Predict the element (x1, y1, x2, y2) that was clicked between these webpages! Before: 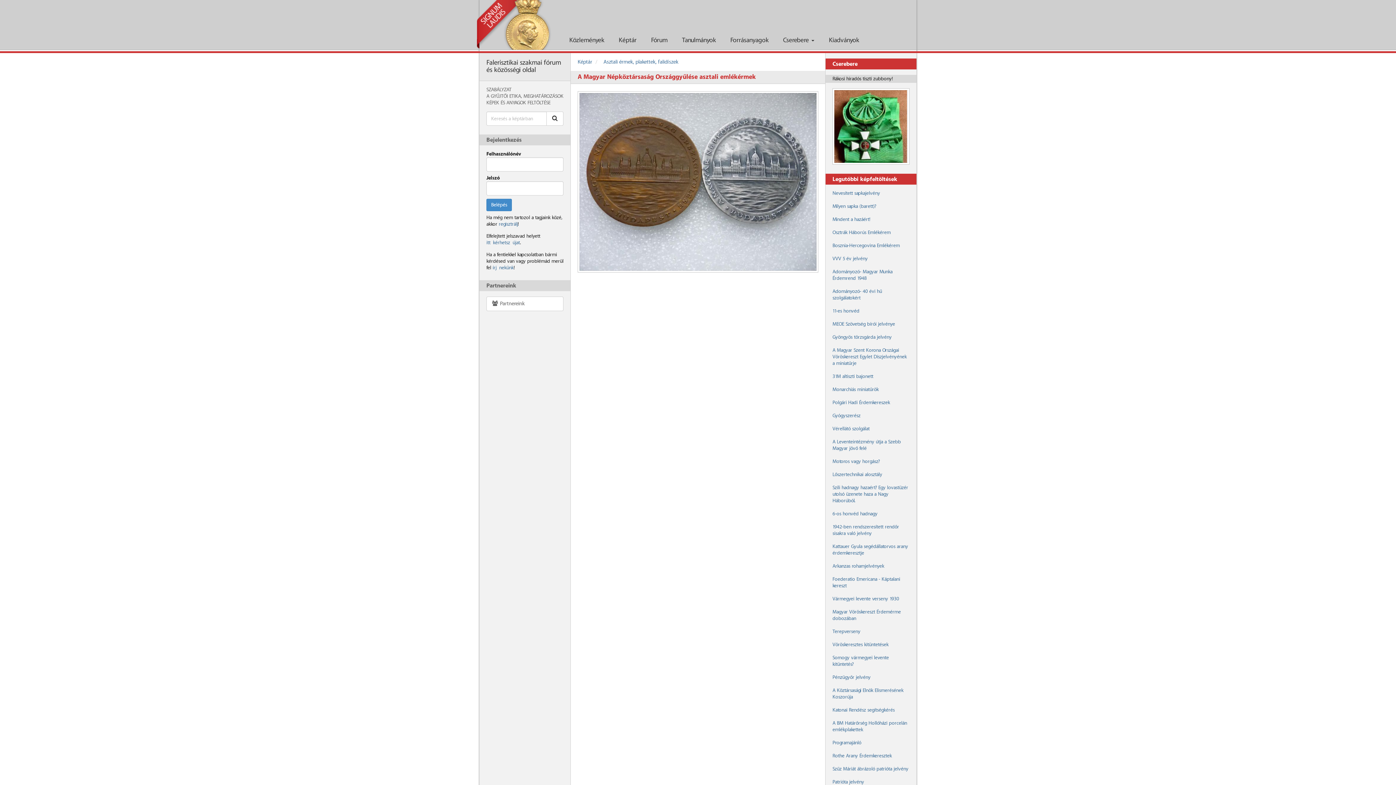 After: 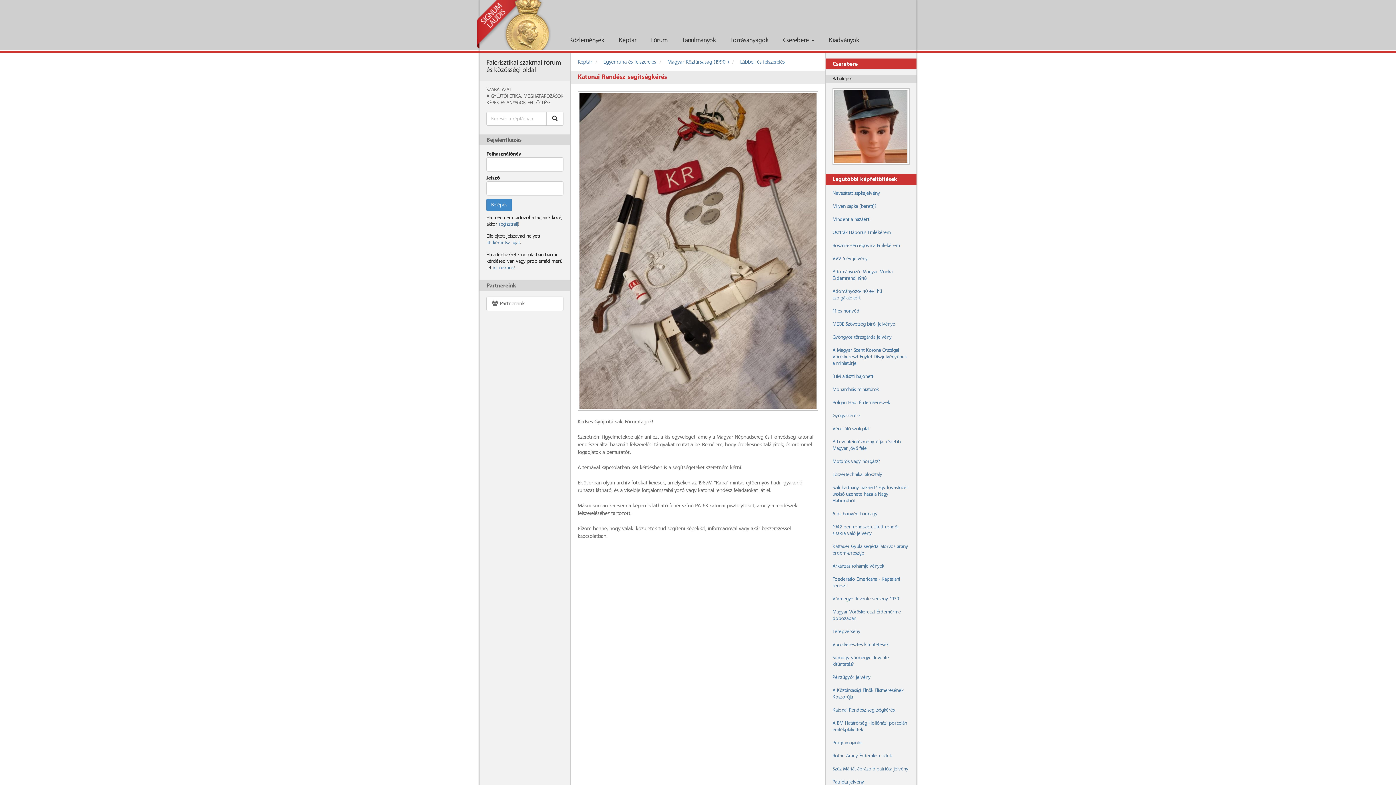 Action: label: Katonai Rendész segítségkérés bbox: (832, 707, 894, 713)